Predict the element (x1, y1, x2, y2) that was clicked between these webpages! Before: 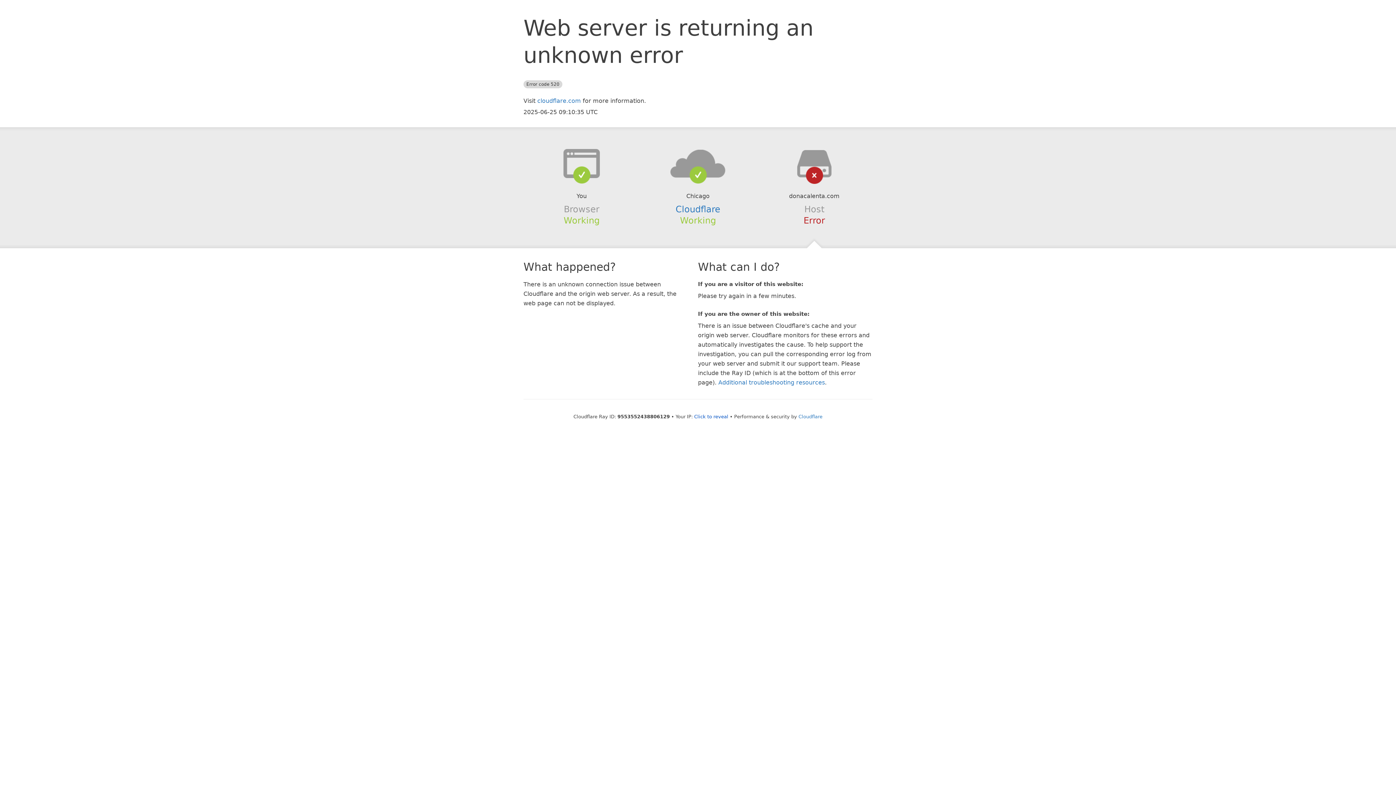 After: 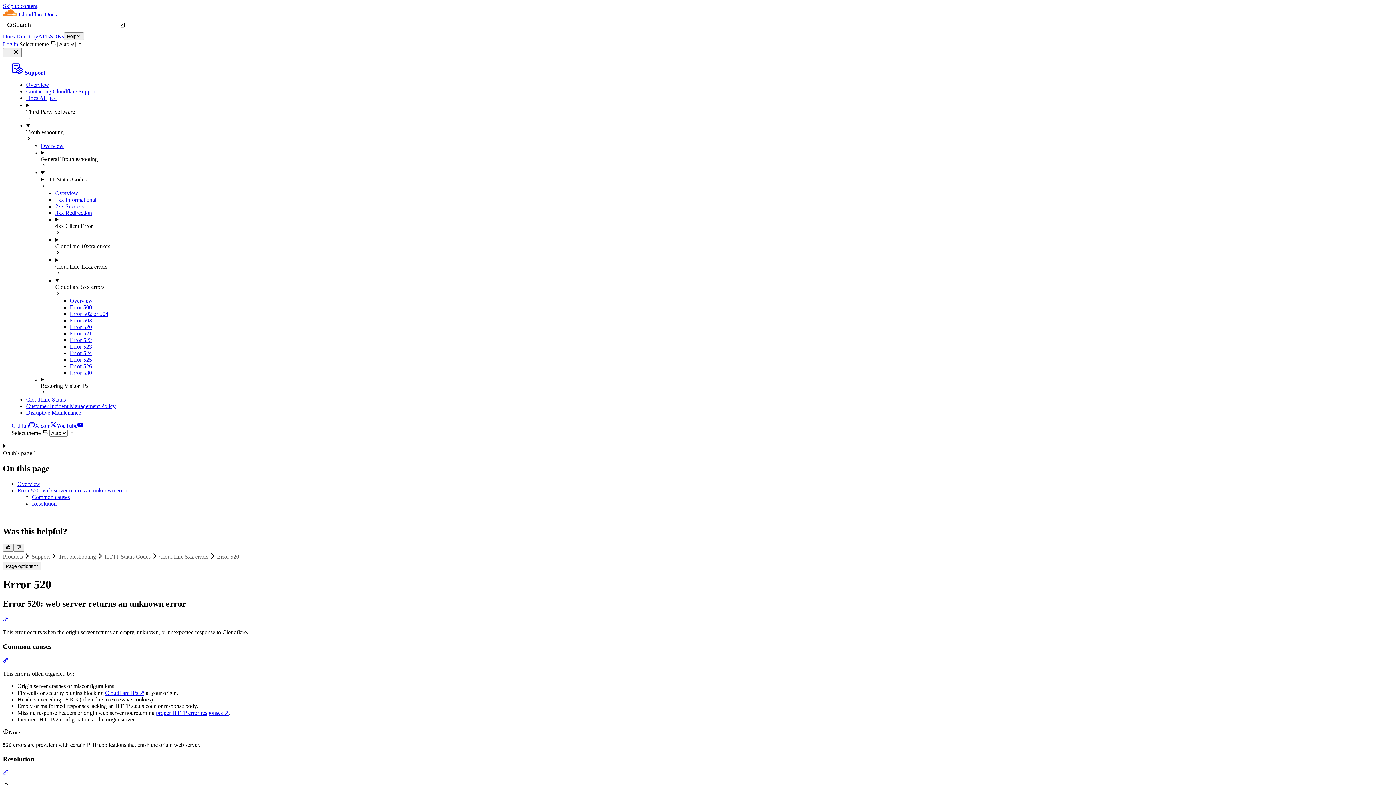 Action: bbox: (718, 379, 825, 386) label: Additional troubleshooting resources